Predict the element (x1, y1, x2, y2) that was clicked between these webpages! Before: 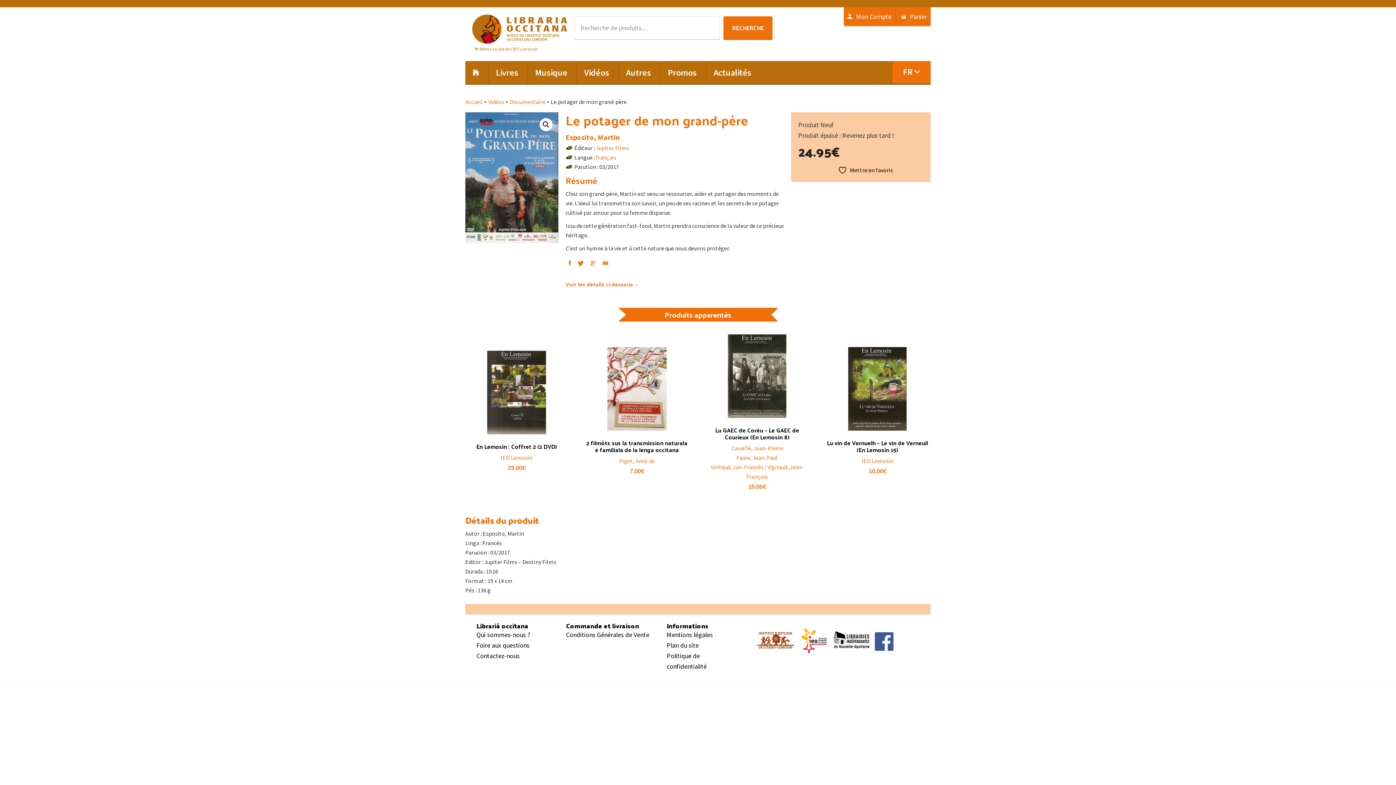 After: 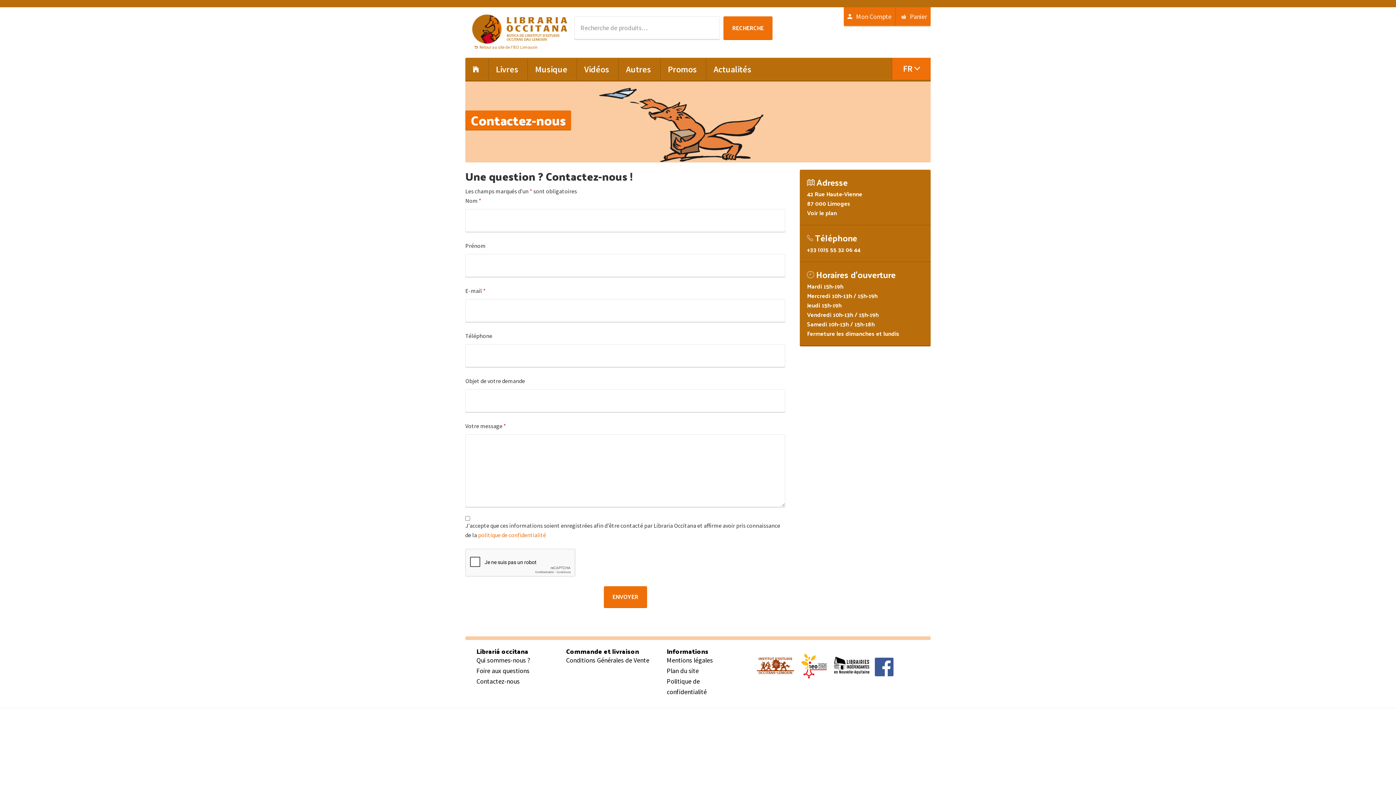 Action: bbox: (476, 651, 519, 660) label: Contactez-nous